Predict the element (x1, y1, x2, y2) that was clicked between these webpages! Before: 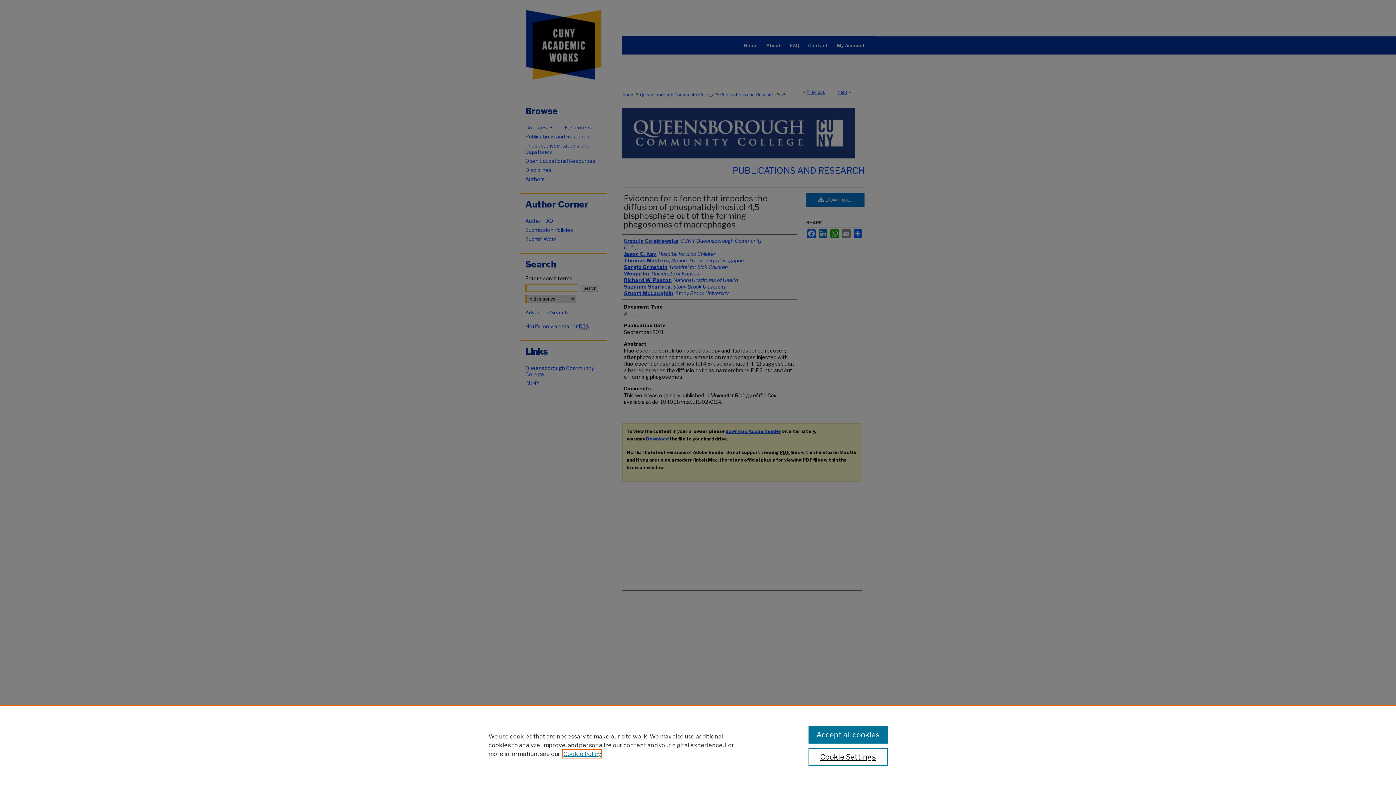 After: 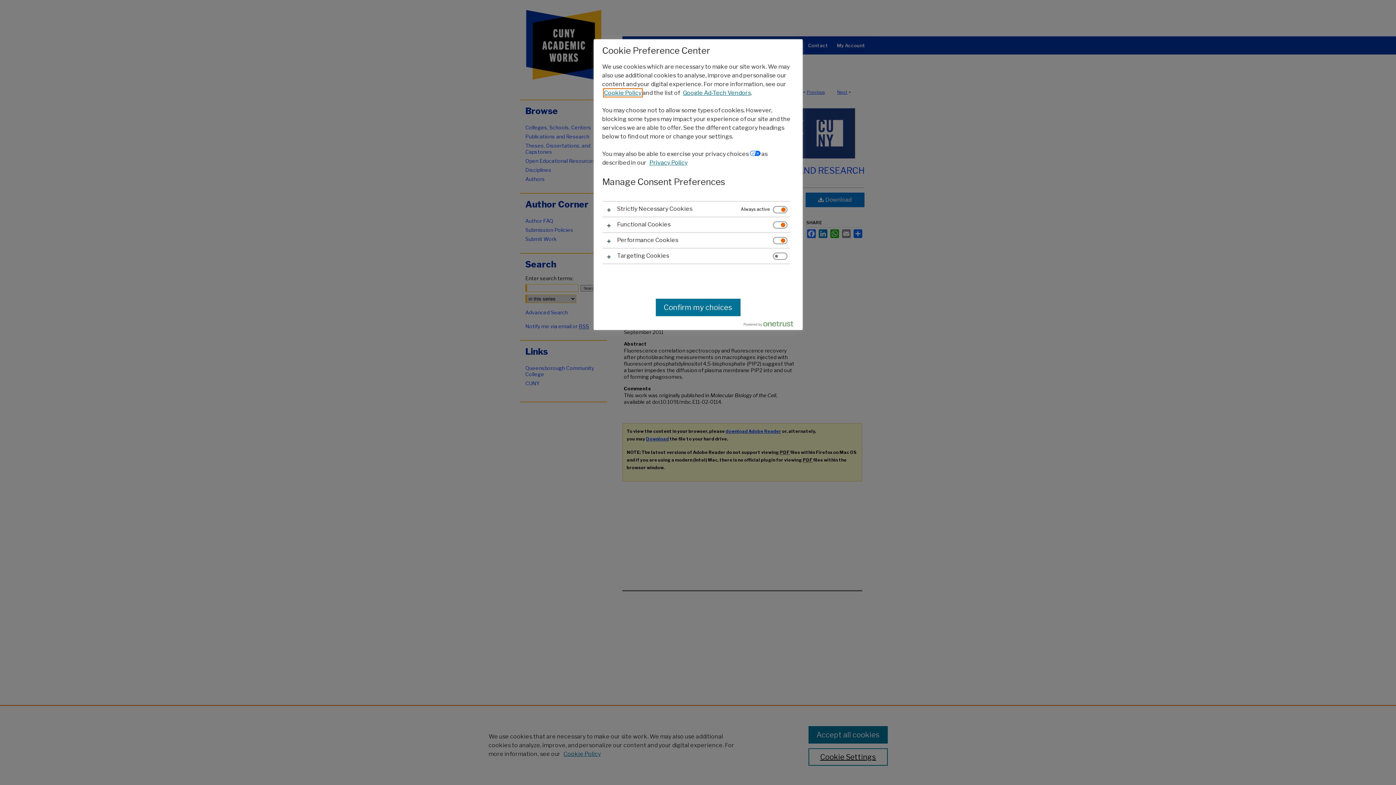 Action: label: Cookie Settings bbox: (808, 748, 887, 766)